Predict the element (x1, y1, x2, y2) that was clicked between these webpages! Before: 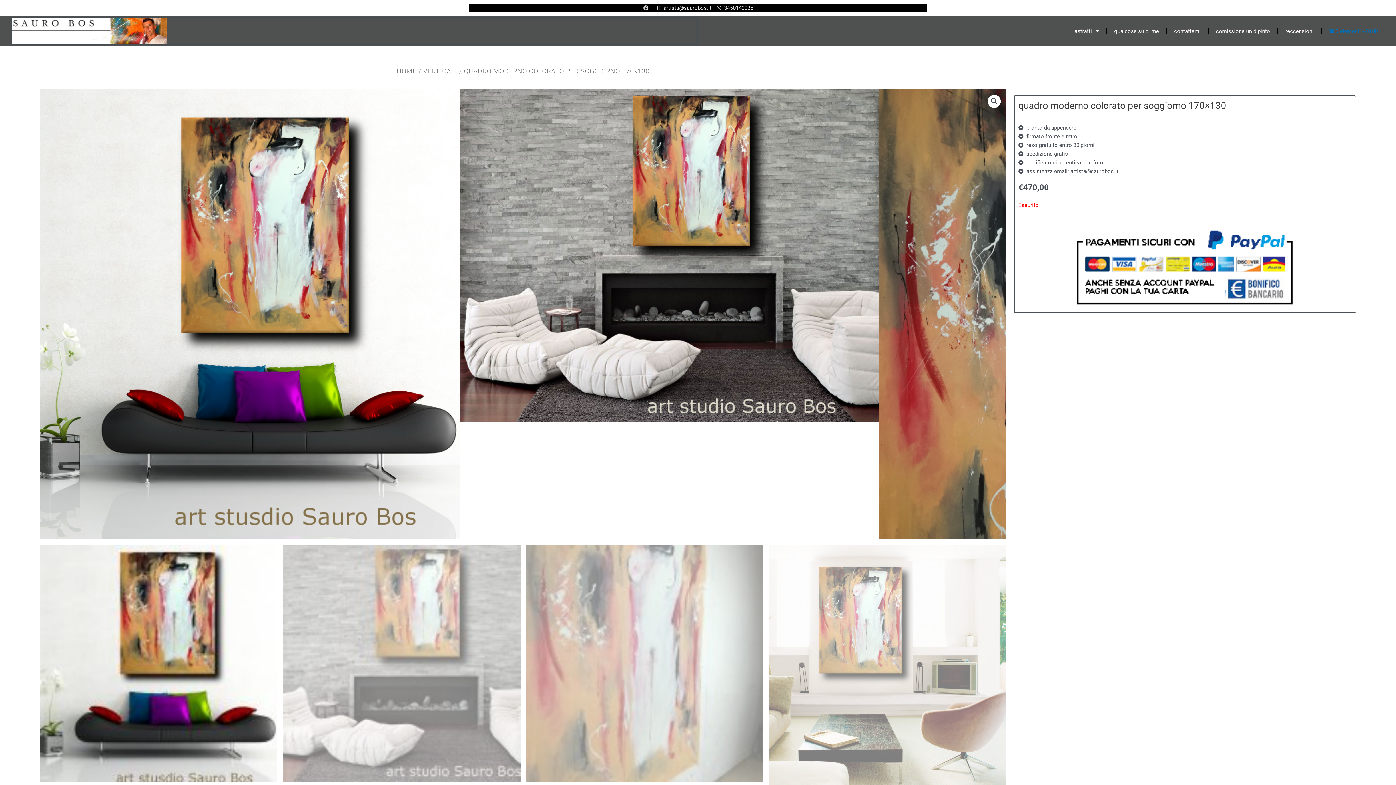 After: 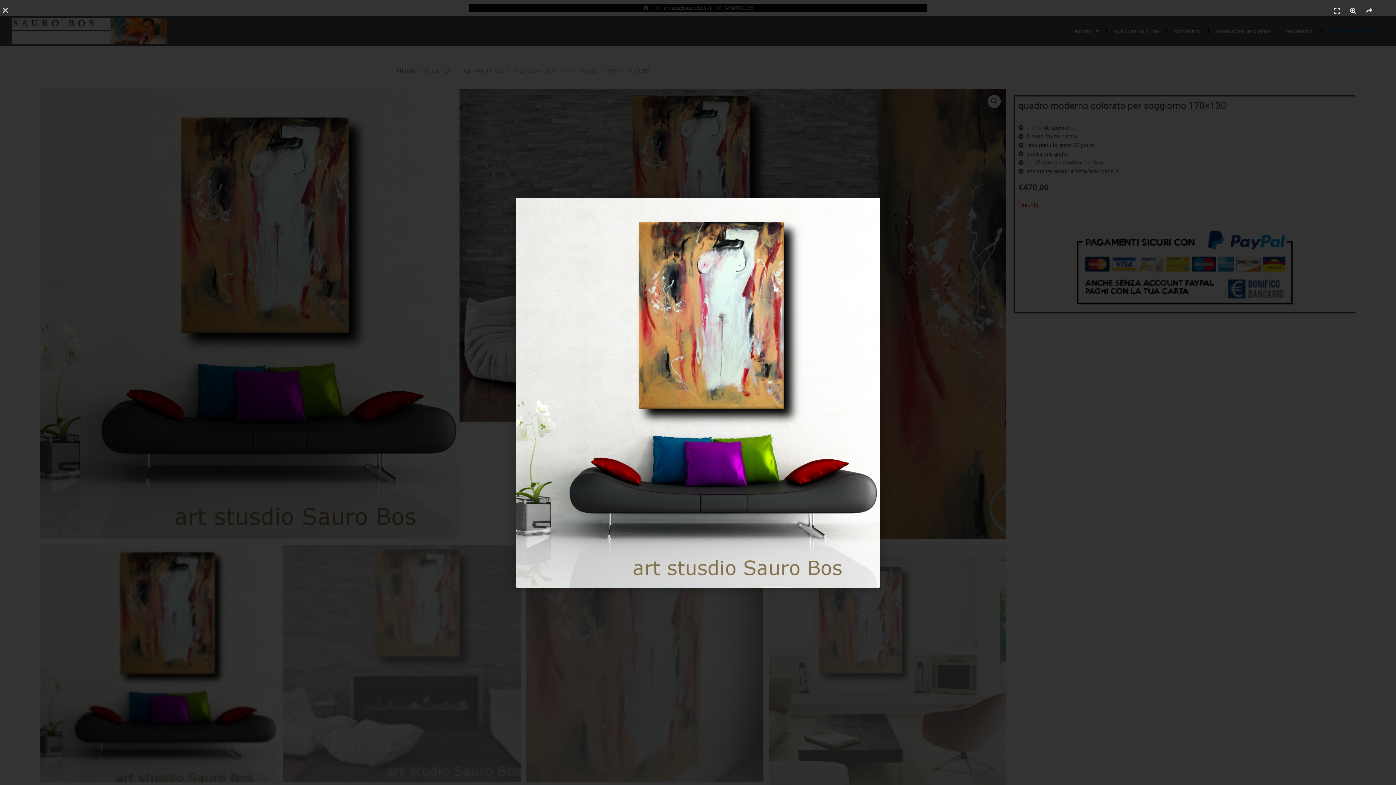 Action: bbox: (40, 89, 459, 539)